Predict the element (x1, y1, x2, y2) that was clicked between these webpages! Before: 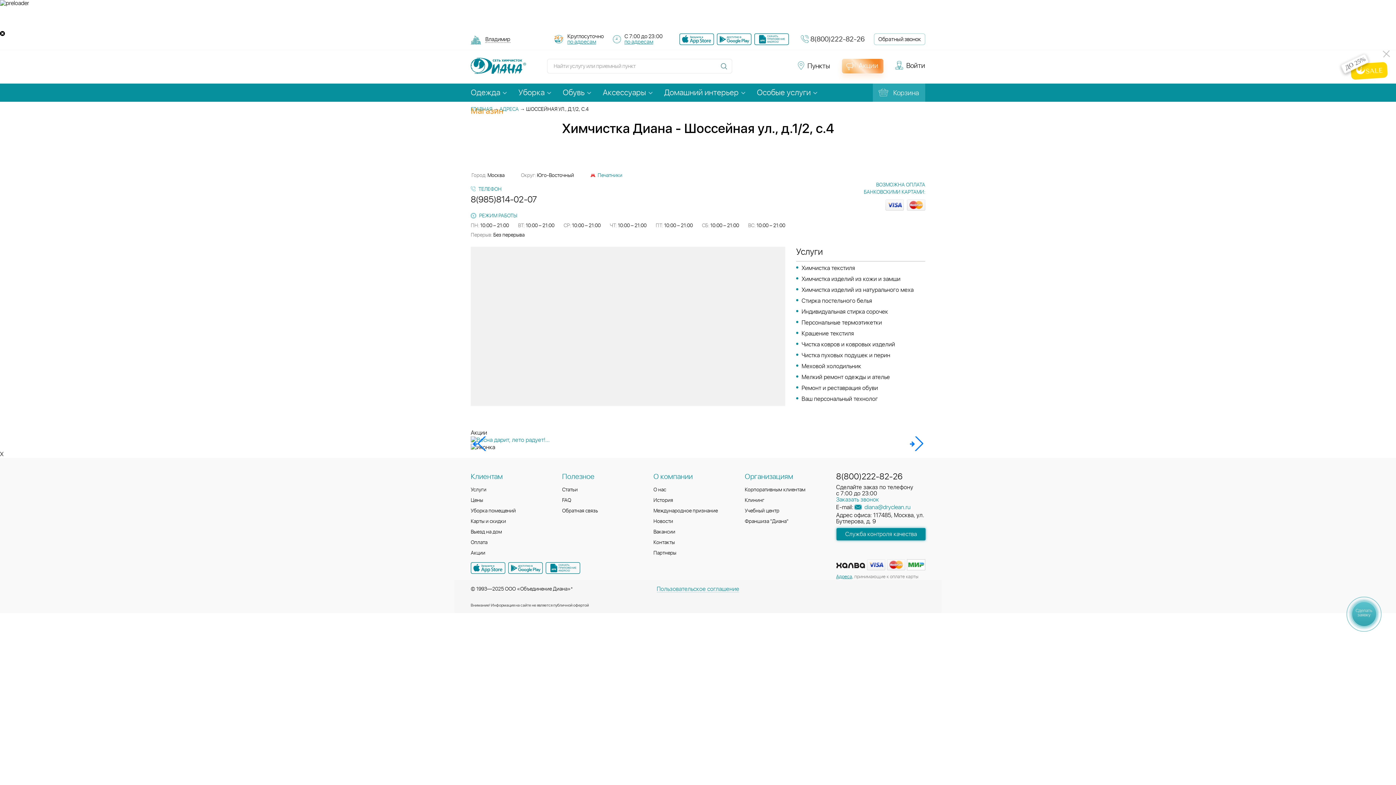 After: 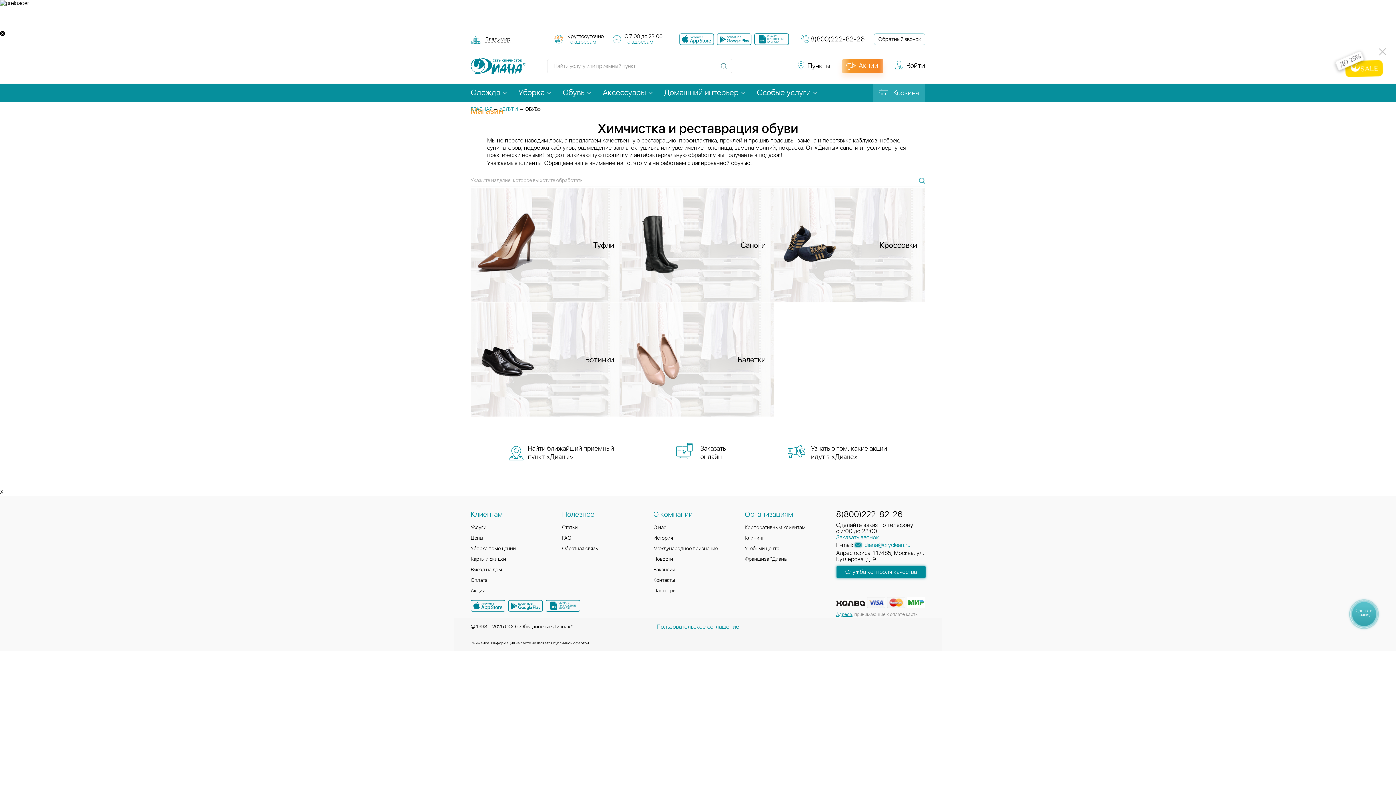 Action: bbox: (562, 88, 584, 96) label: Обувь